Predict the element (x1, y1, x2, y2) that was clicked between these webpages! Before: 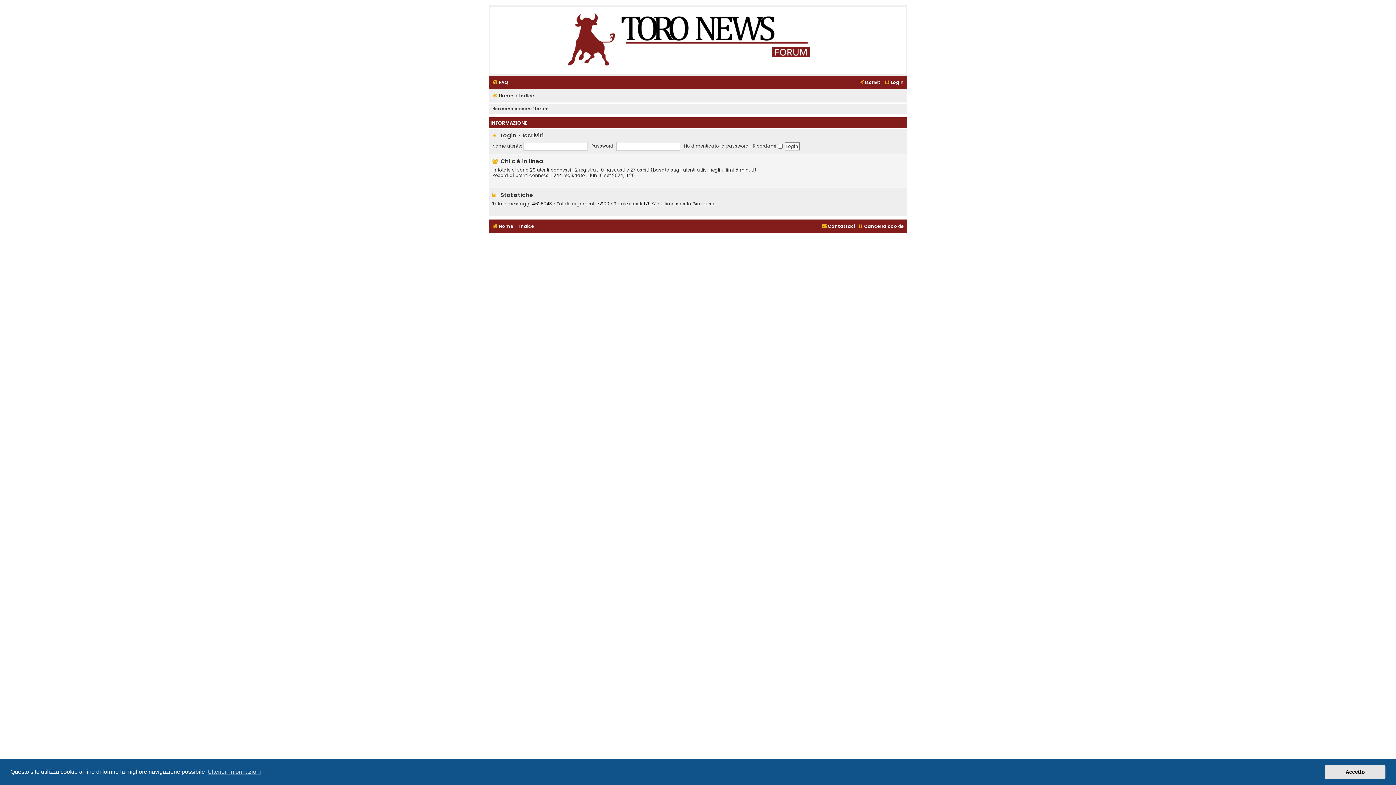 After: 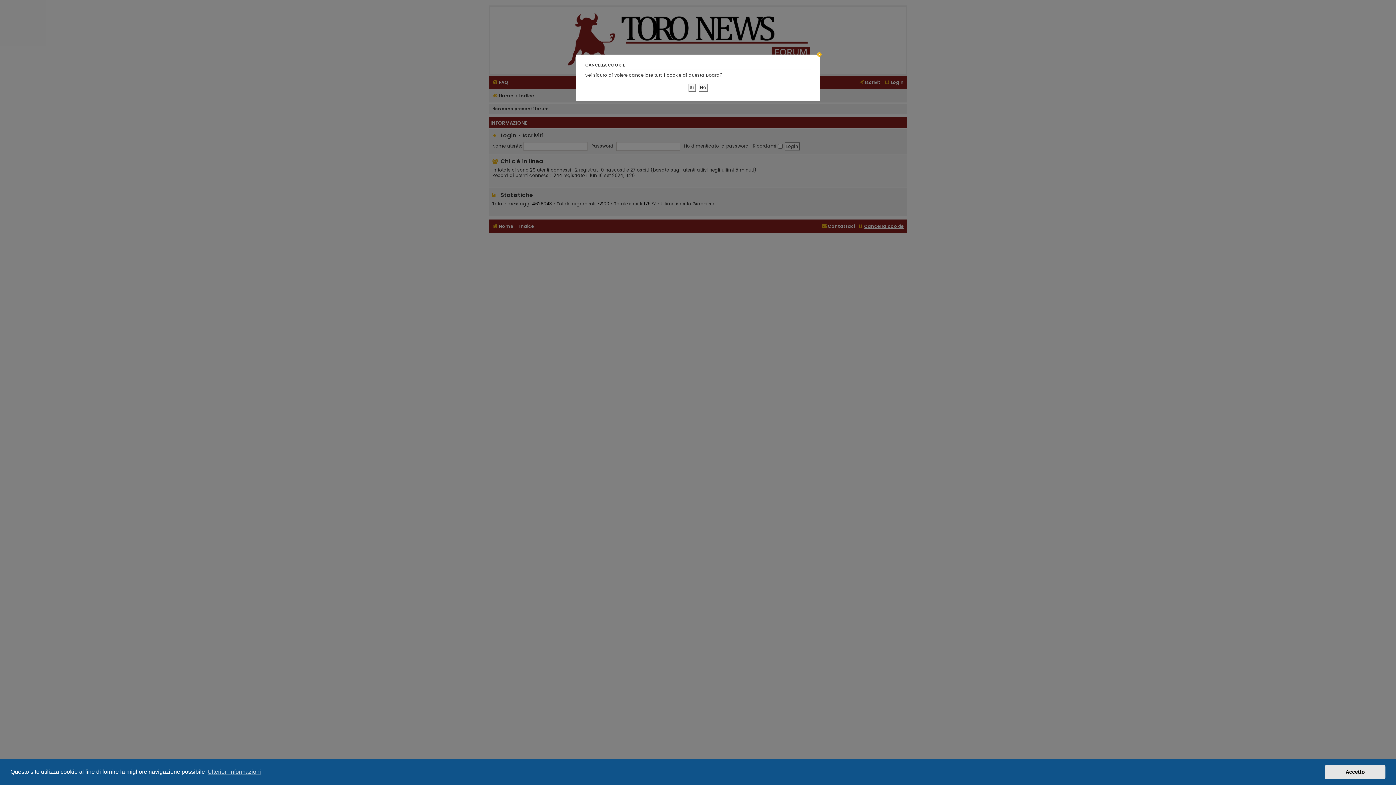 Action: bbox: (857, 221, 904, 231) label: Cancella cookie